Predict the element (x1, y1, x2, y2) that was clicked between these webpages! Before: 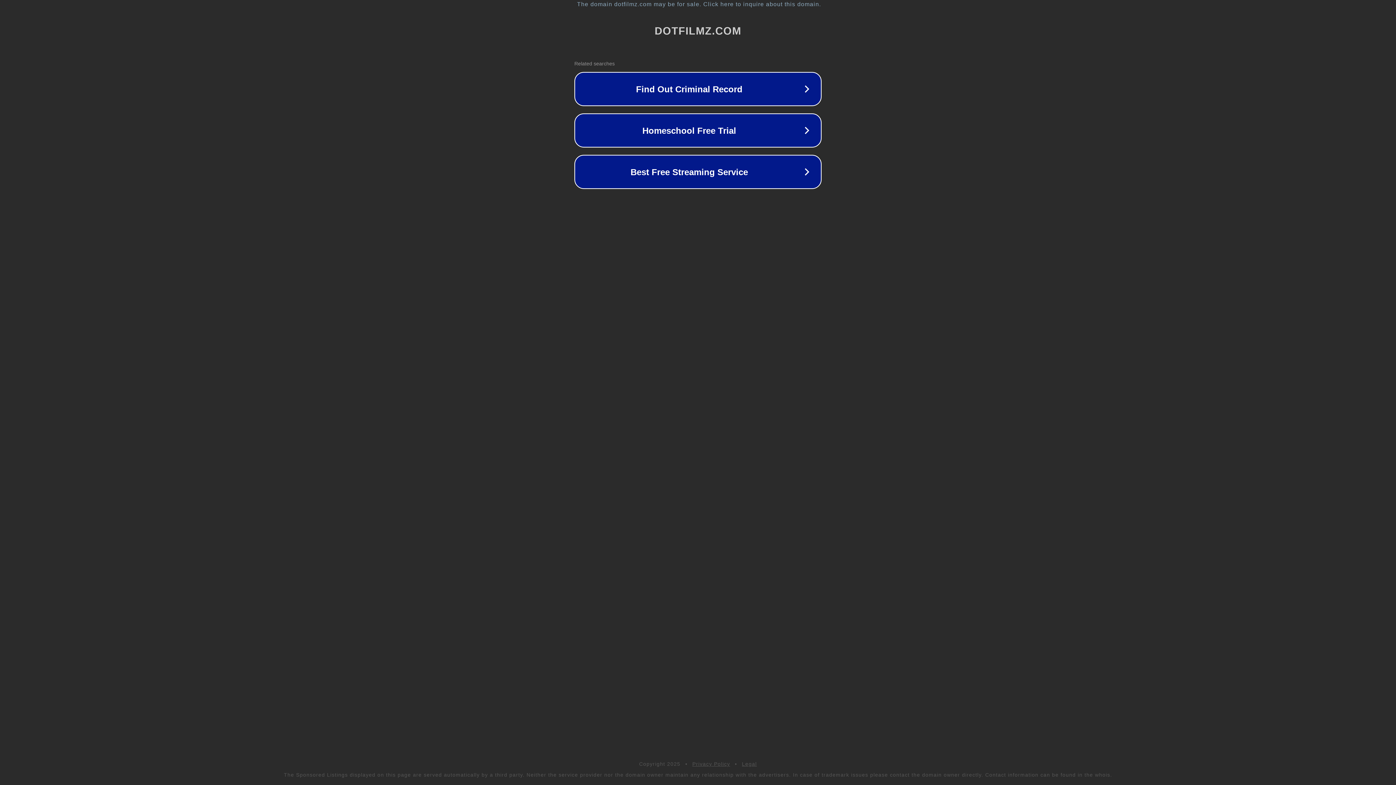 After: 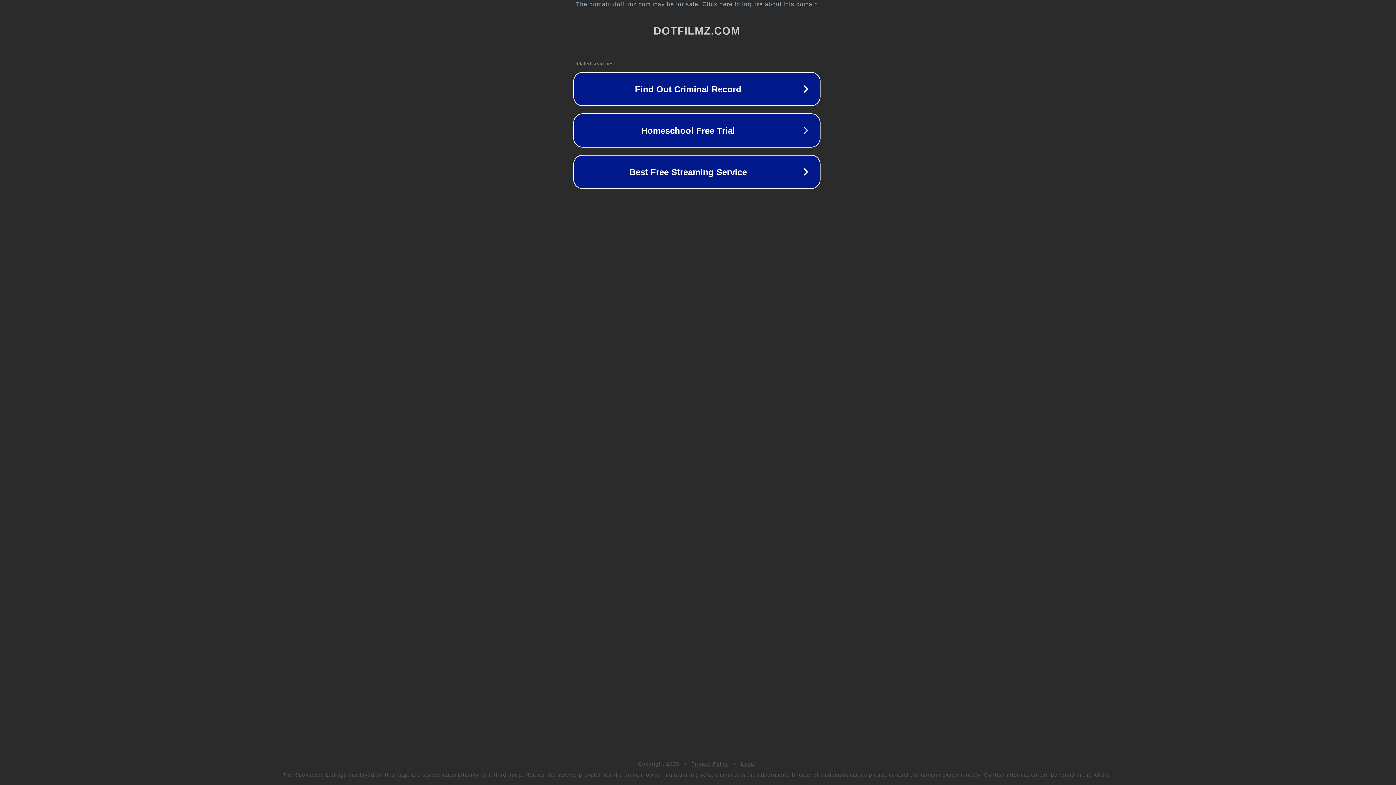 Action: bbox: (1, 1, 1397, 7) label: The domain dotfilmz.com may be for sale. Click here to inquire about this domain.